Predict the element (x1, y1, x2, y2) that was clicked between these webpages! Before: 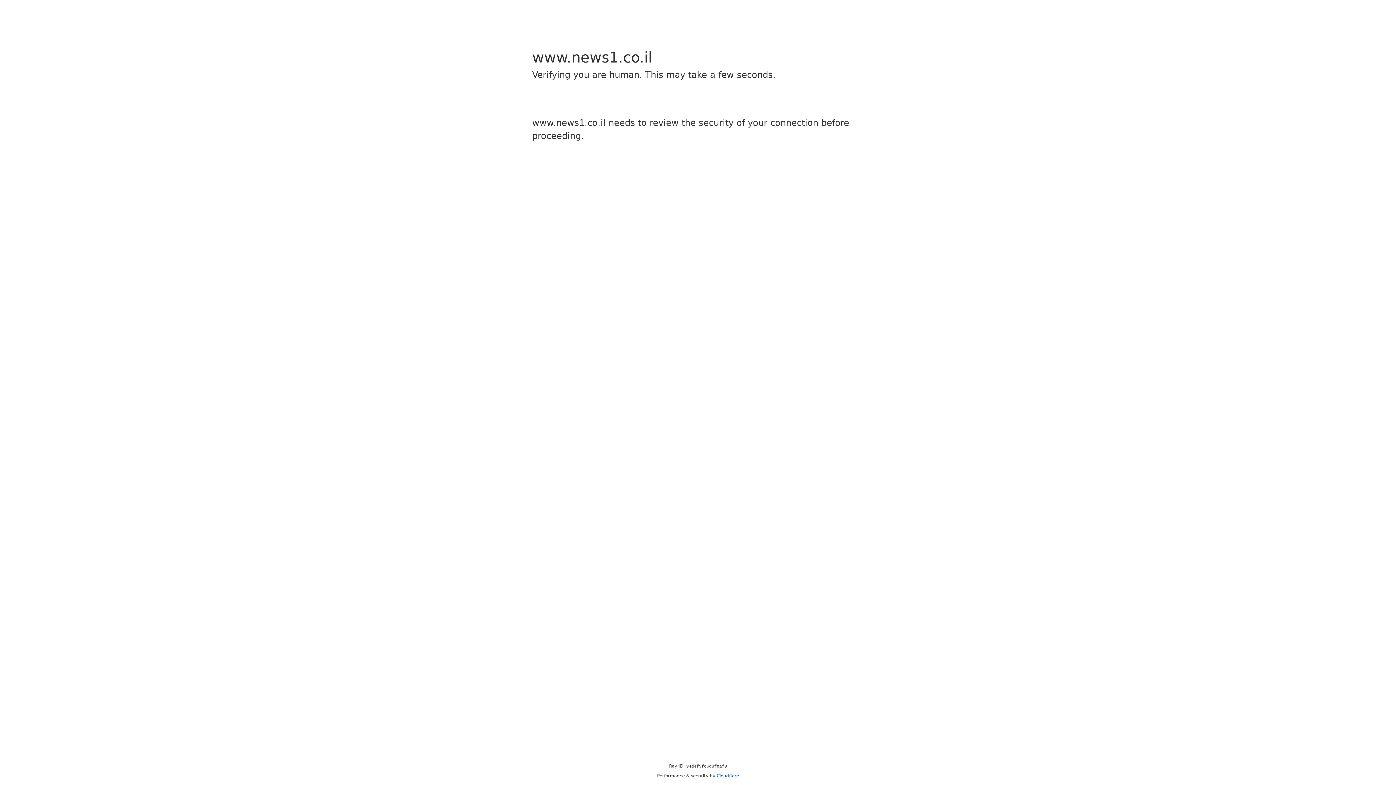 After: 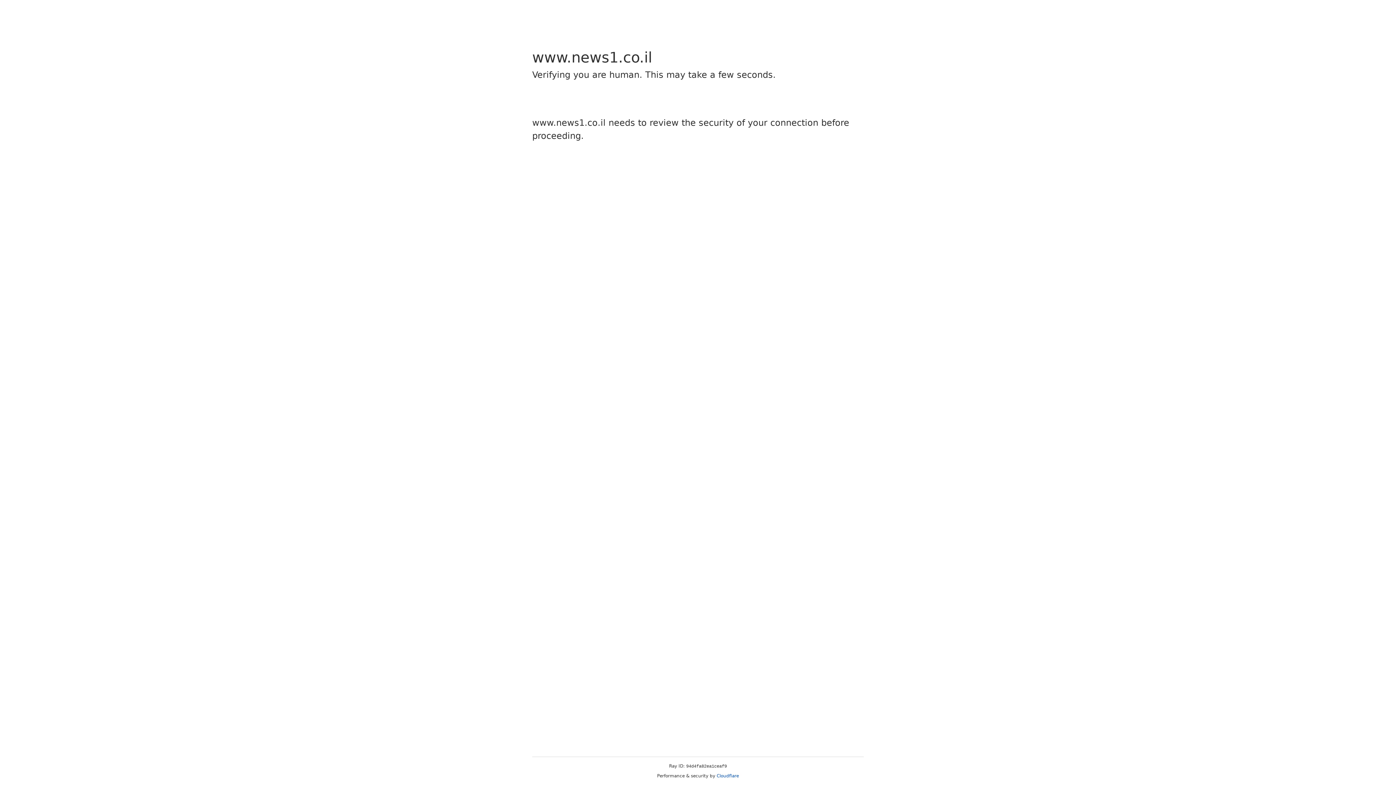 Action: label: Cloudflare bbox: (716, 773, 739, 778)